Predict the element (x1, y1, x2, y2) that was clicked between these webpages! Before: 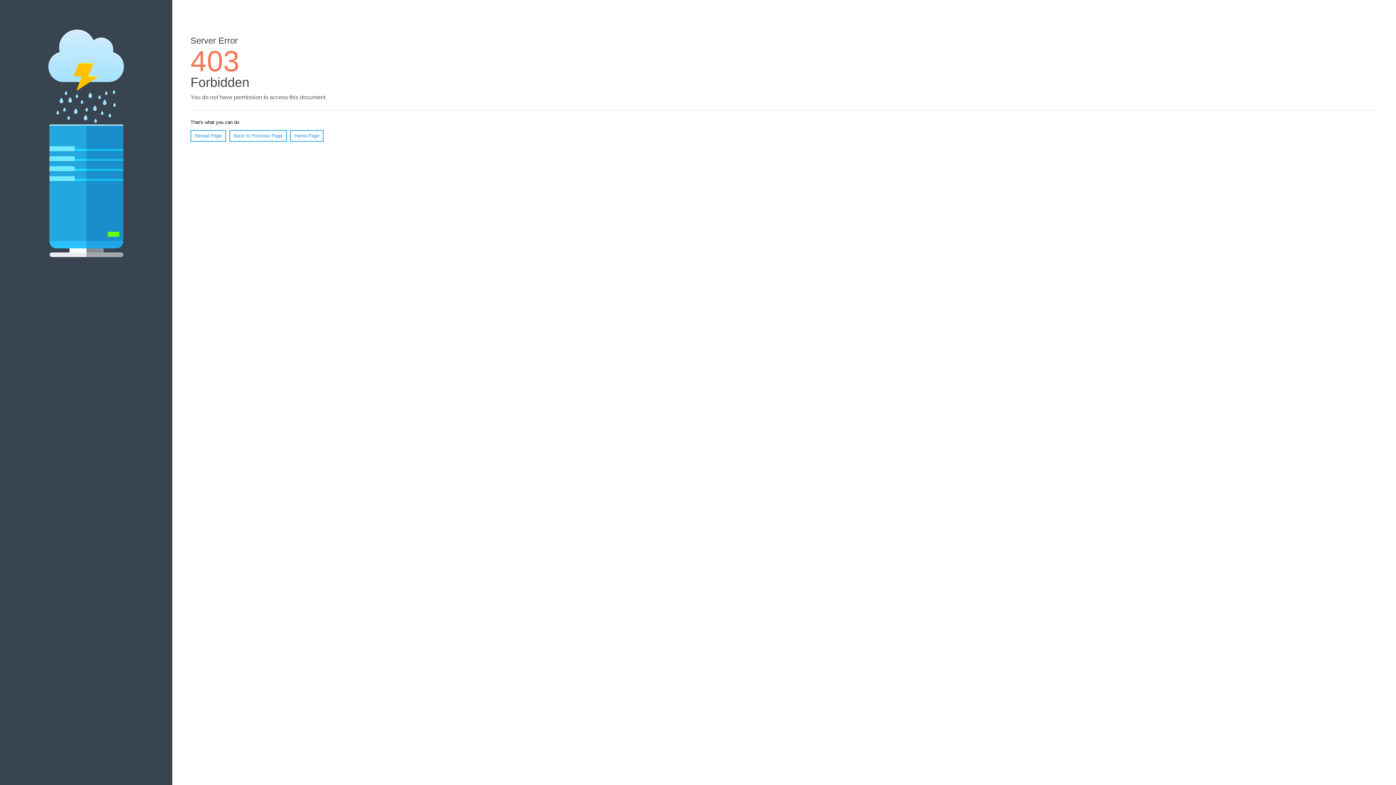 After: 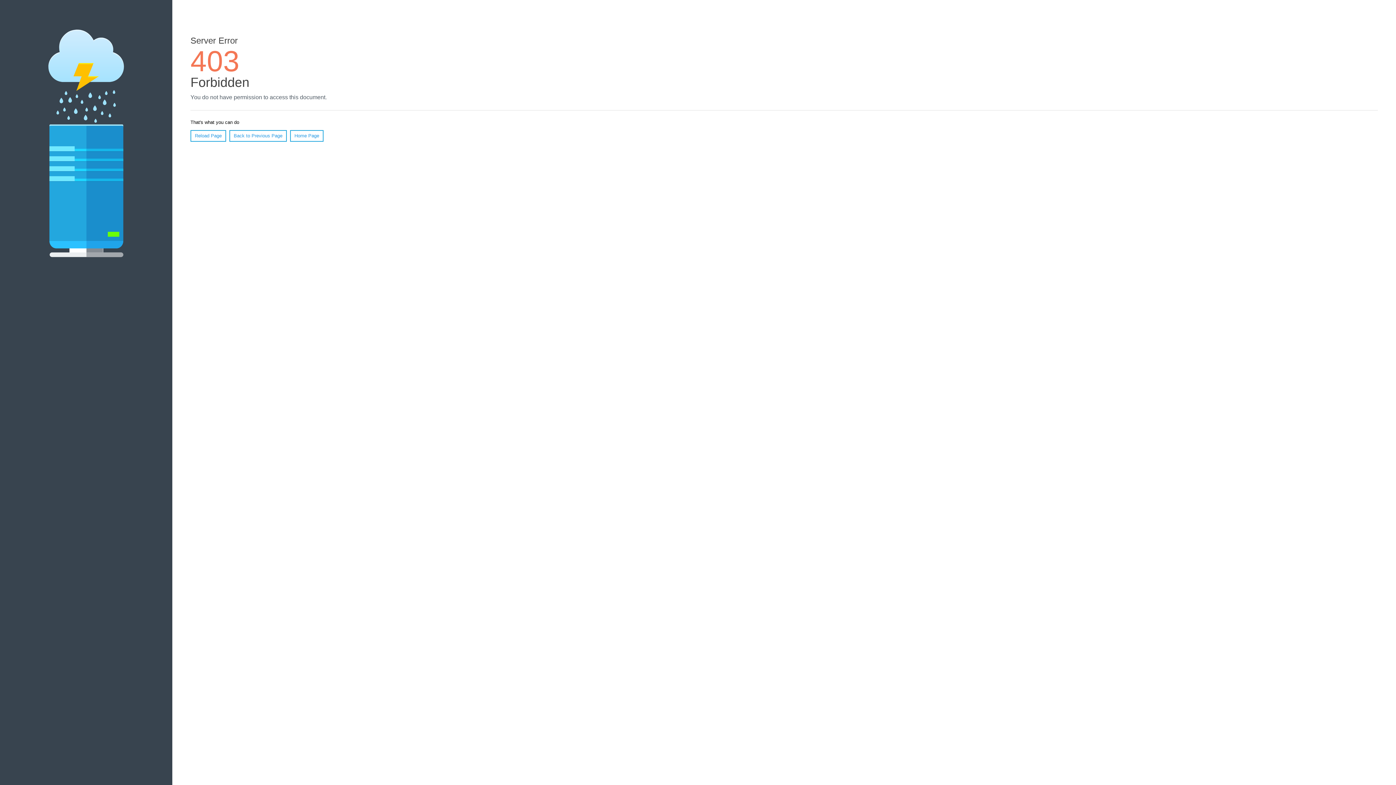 Action: bbox: (290, 130, 323, 141) label: Home Page